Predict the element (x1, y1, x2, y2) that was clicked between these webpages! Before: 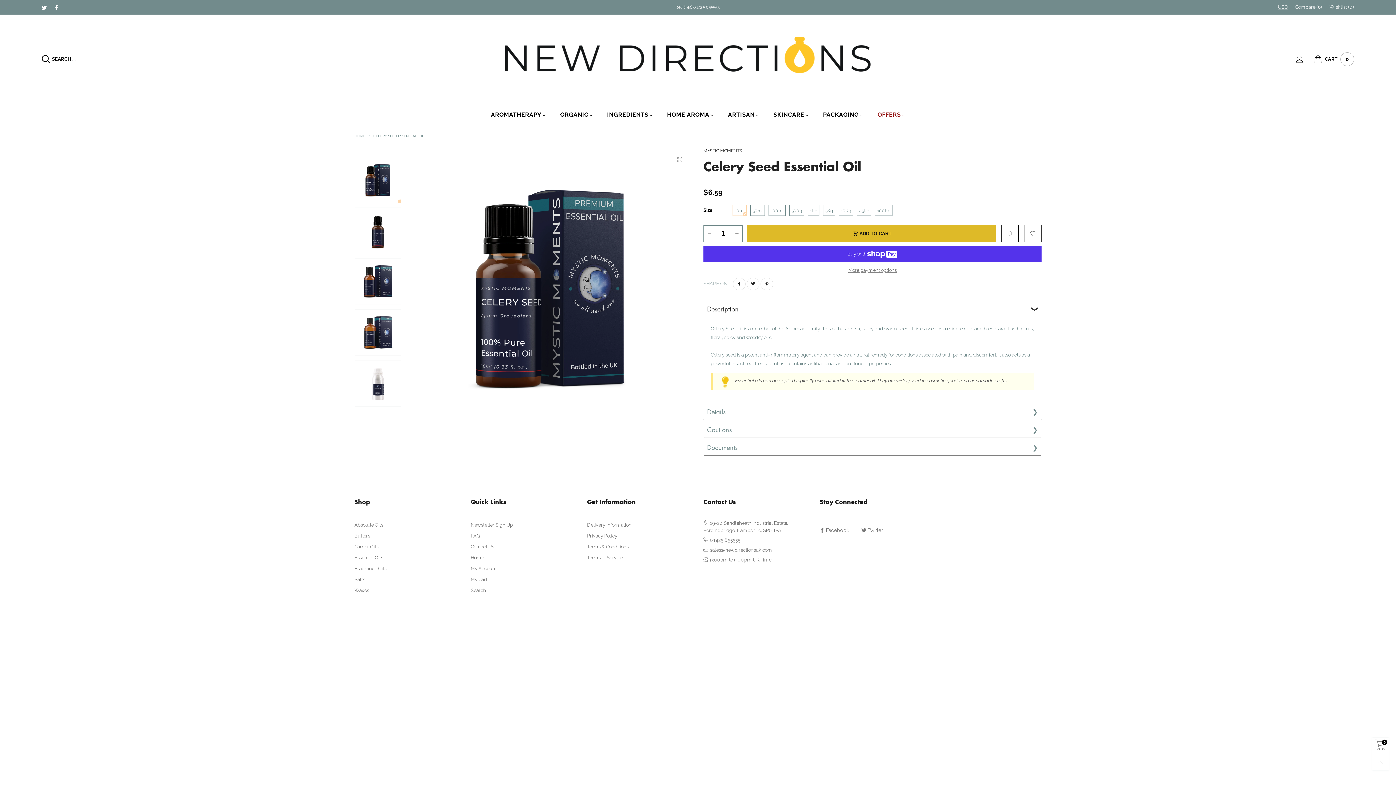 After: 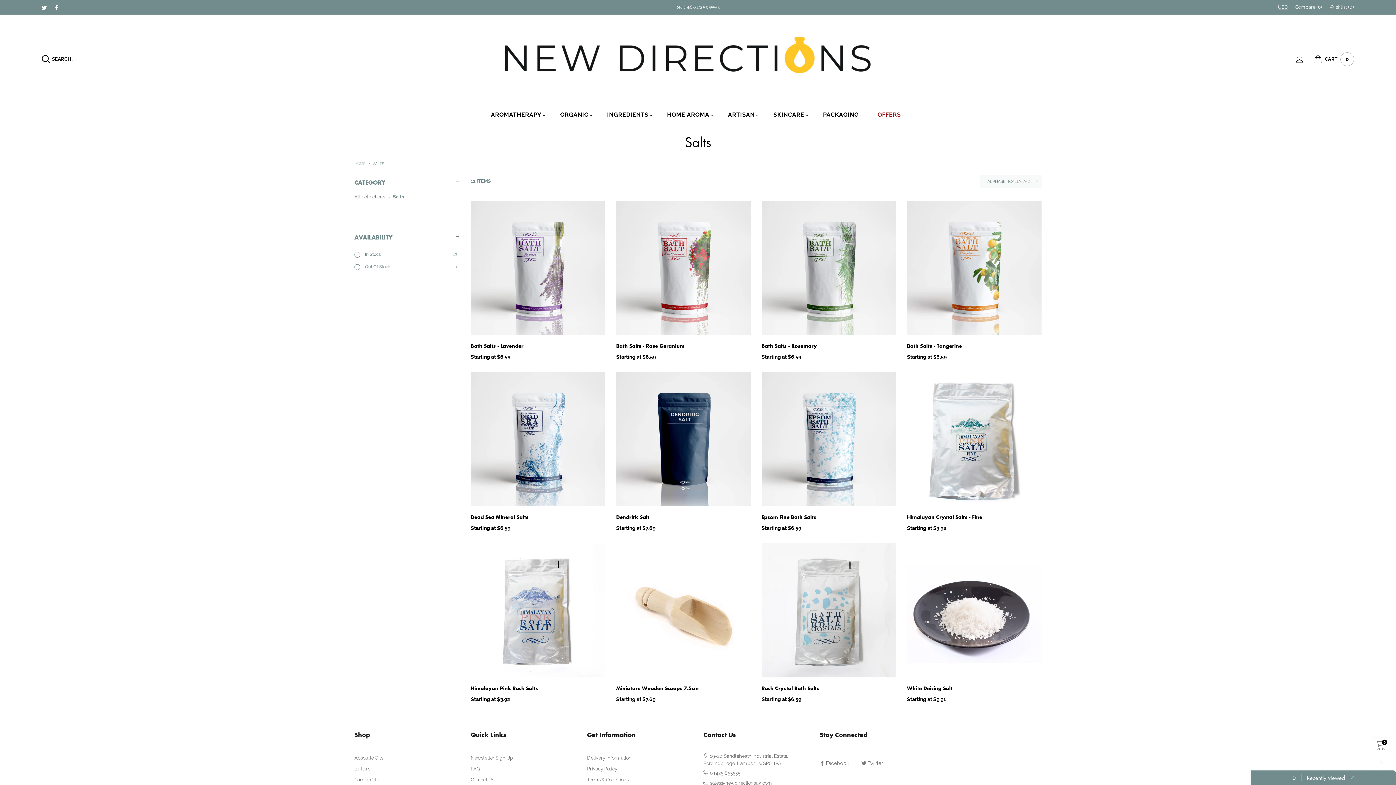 Action: label: Salts bbox: (354, 574, 460, 585)